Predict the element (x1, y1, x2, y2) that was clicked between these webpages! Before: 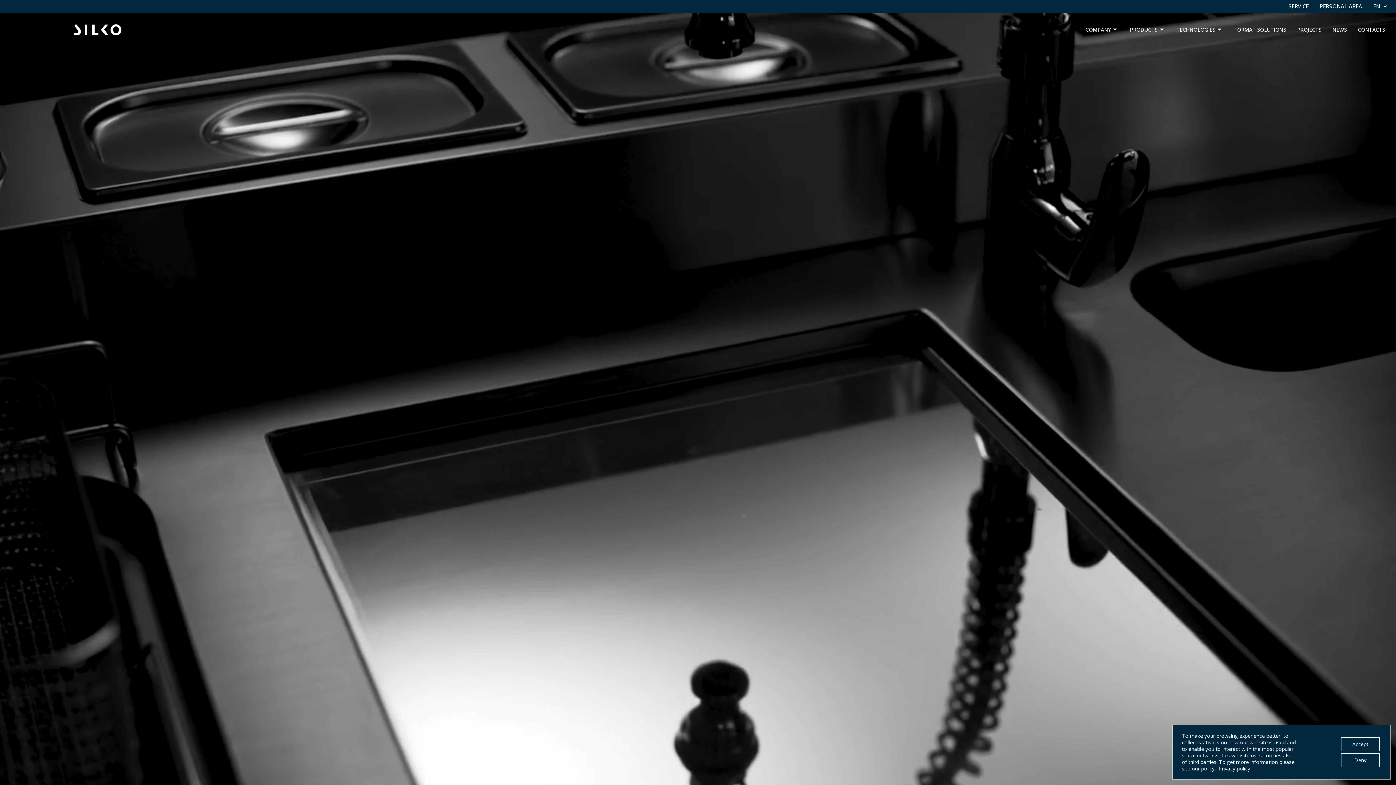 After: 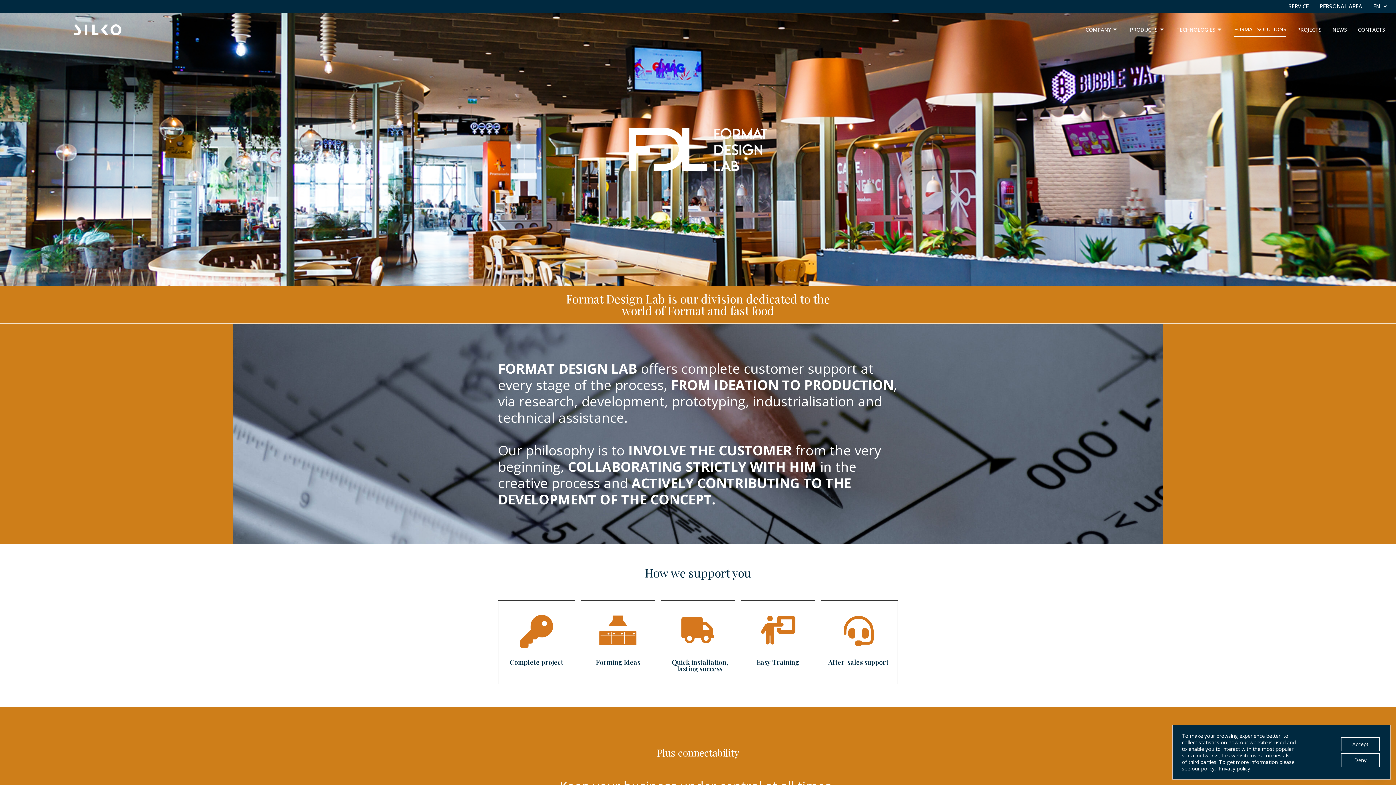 Action: bbox: (1234, 22, 1286, 36) label: FORMAT SOLUTIONS